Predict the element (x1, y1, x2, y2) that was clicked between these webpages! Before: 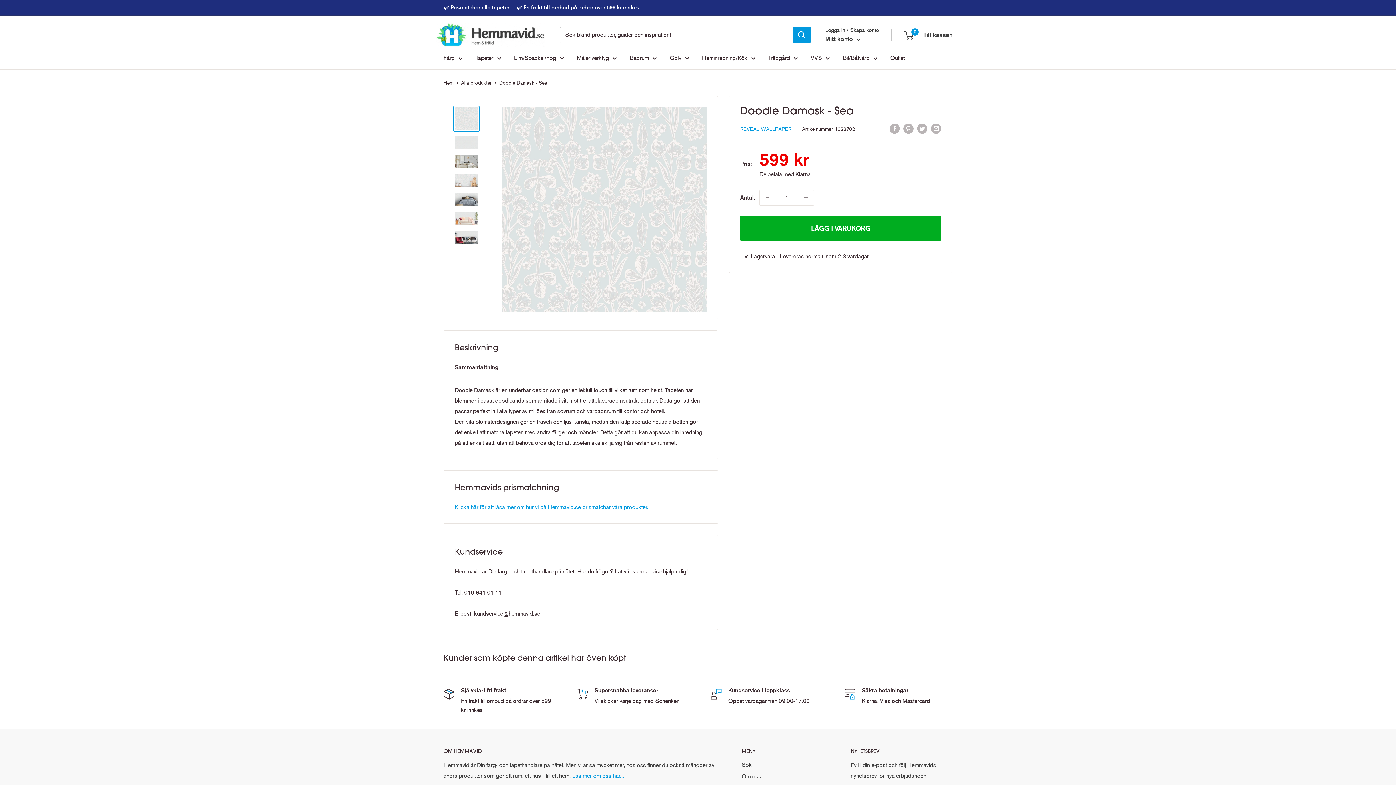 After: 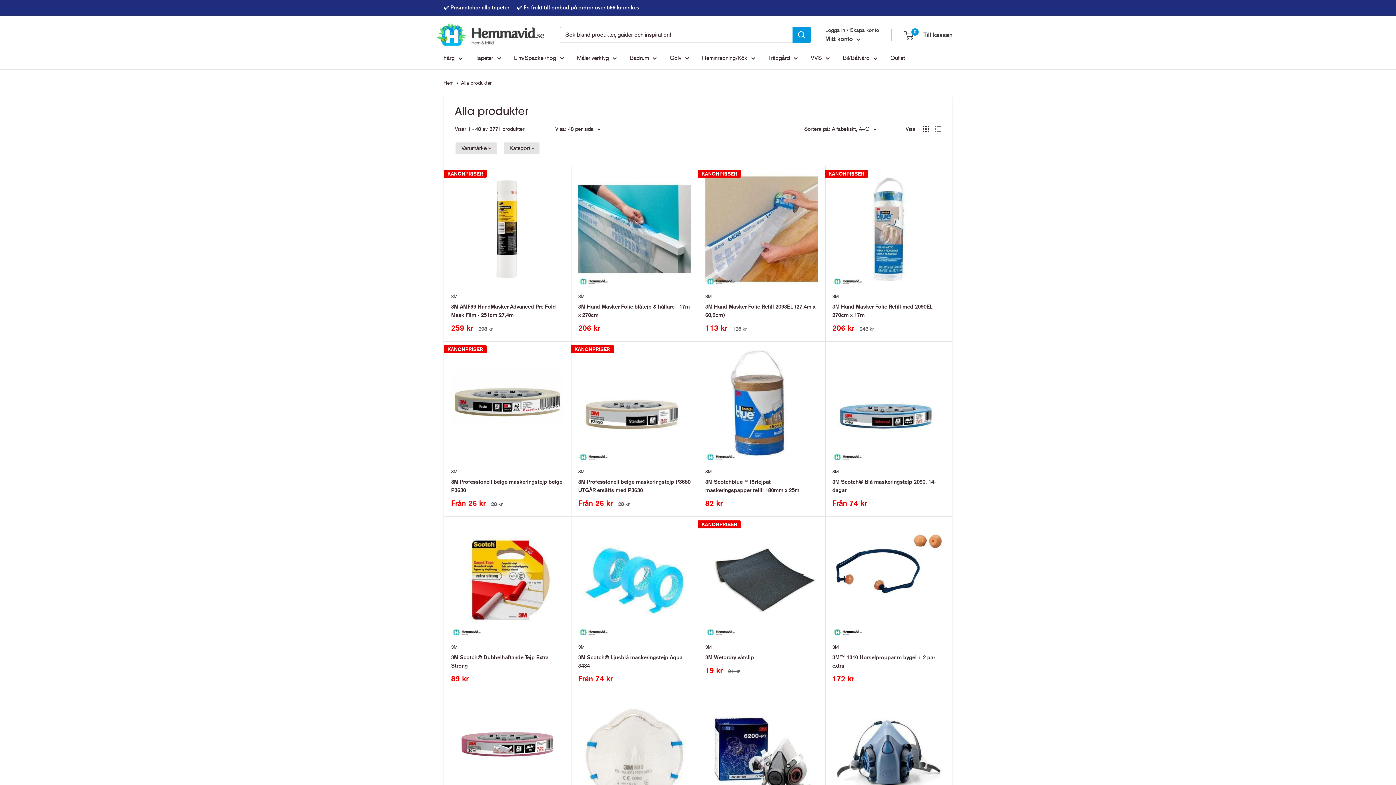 Action: label: Alla produkter bbox: (461, 80, 492, 85)